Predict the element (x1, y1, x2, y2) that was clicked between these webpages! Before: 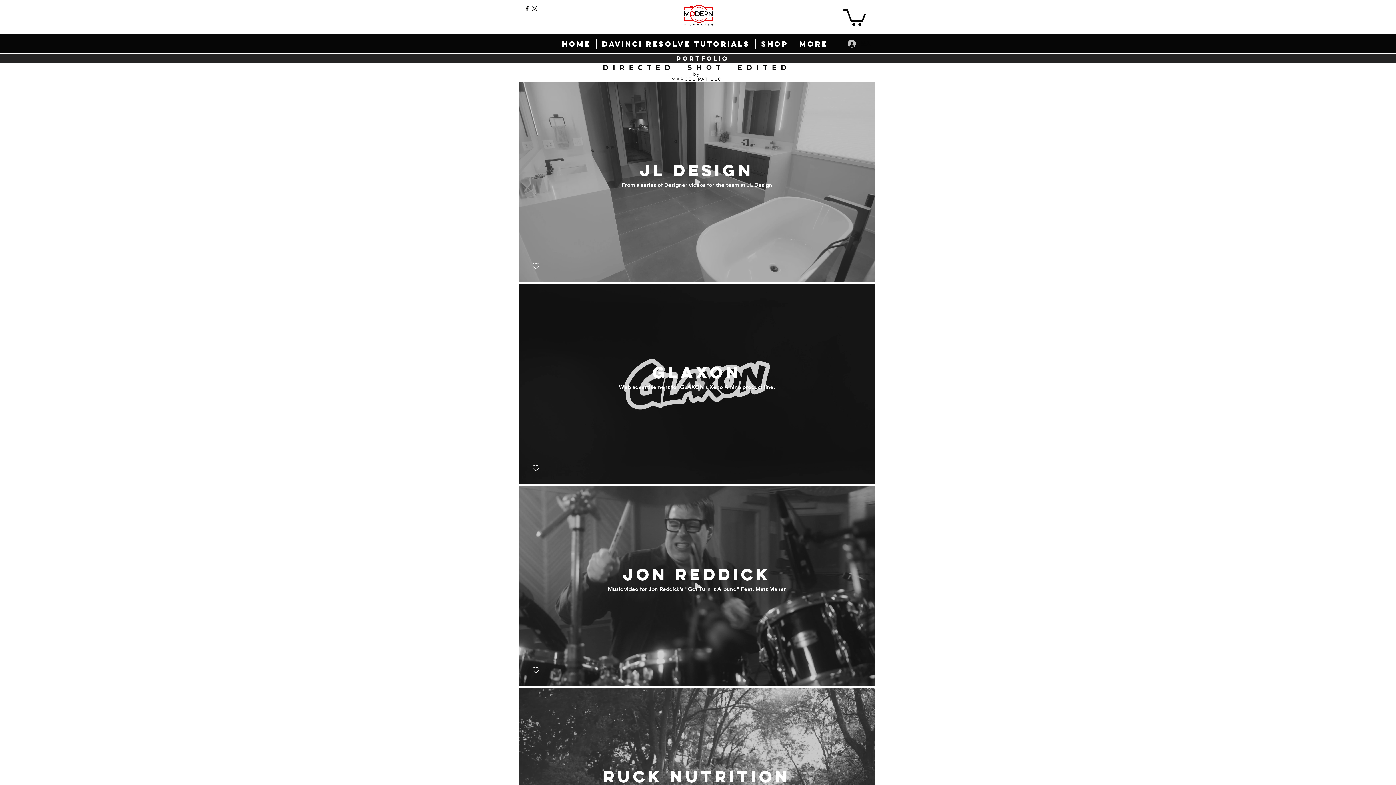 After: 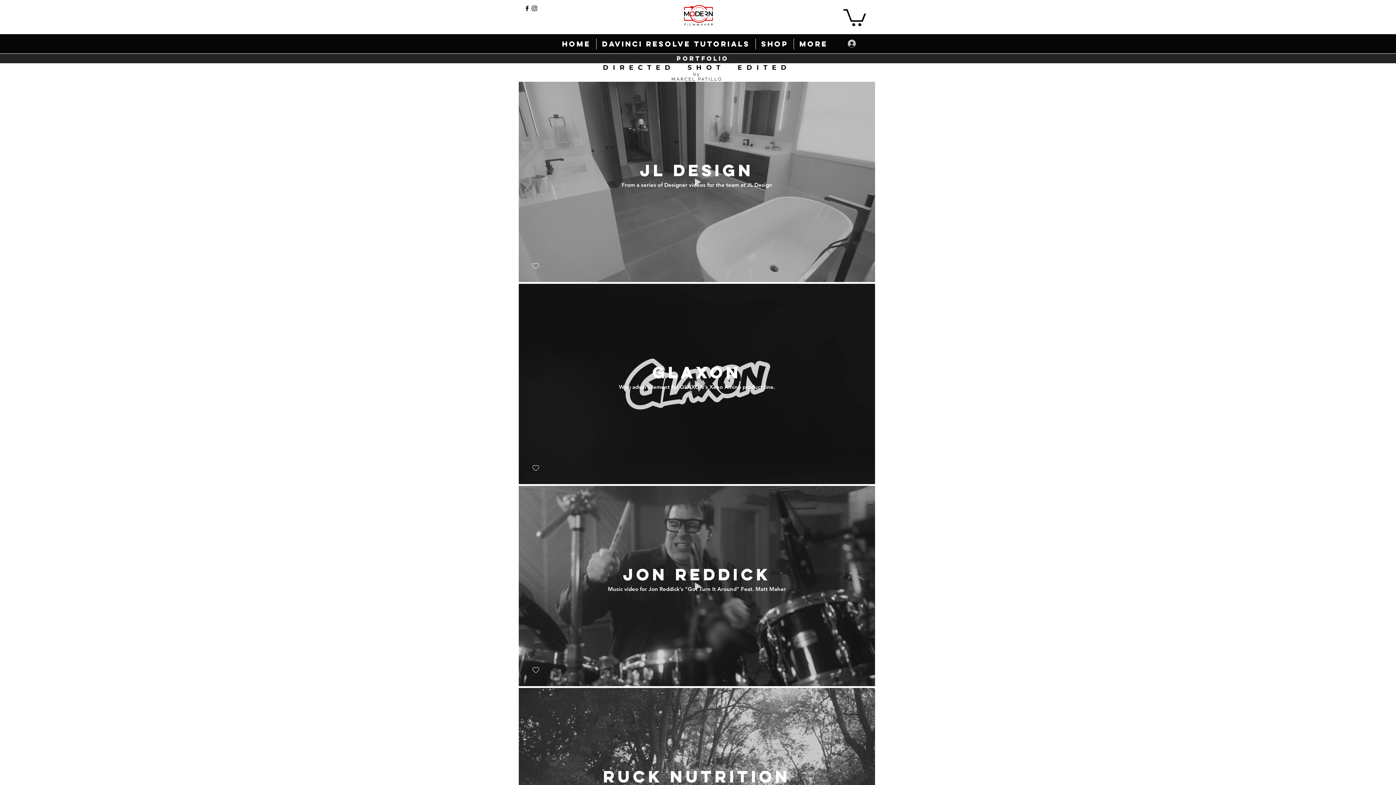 Action: label: 登入 bbox: (842, 36, 876, 50)